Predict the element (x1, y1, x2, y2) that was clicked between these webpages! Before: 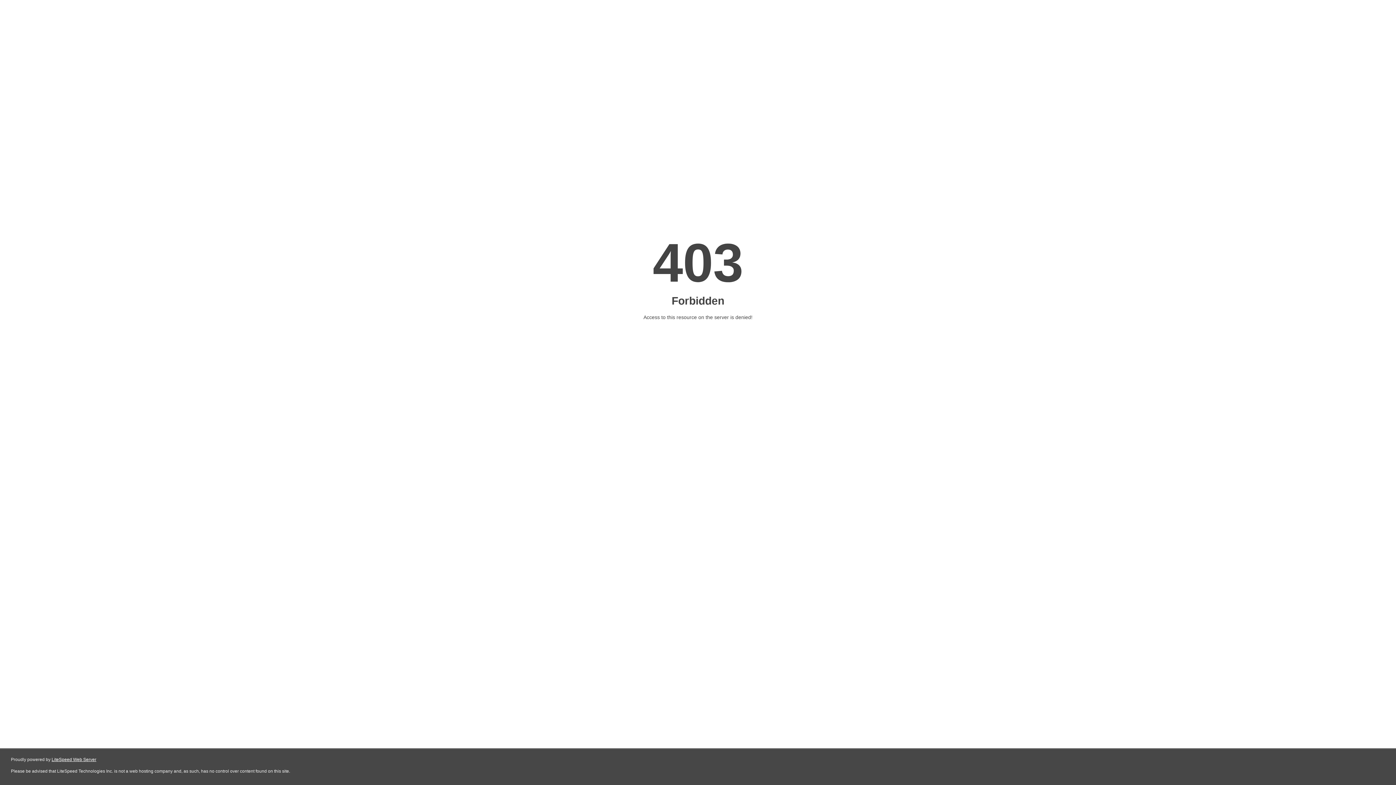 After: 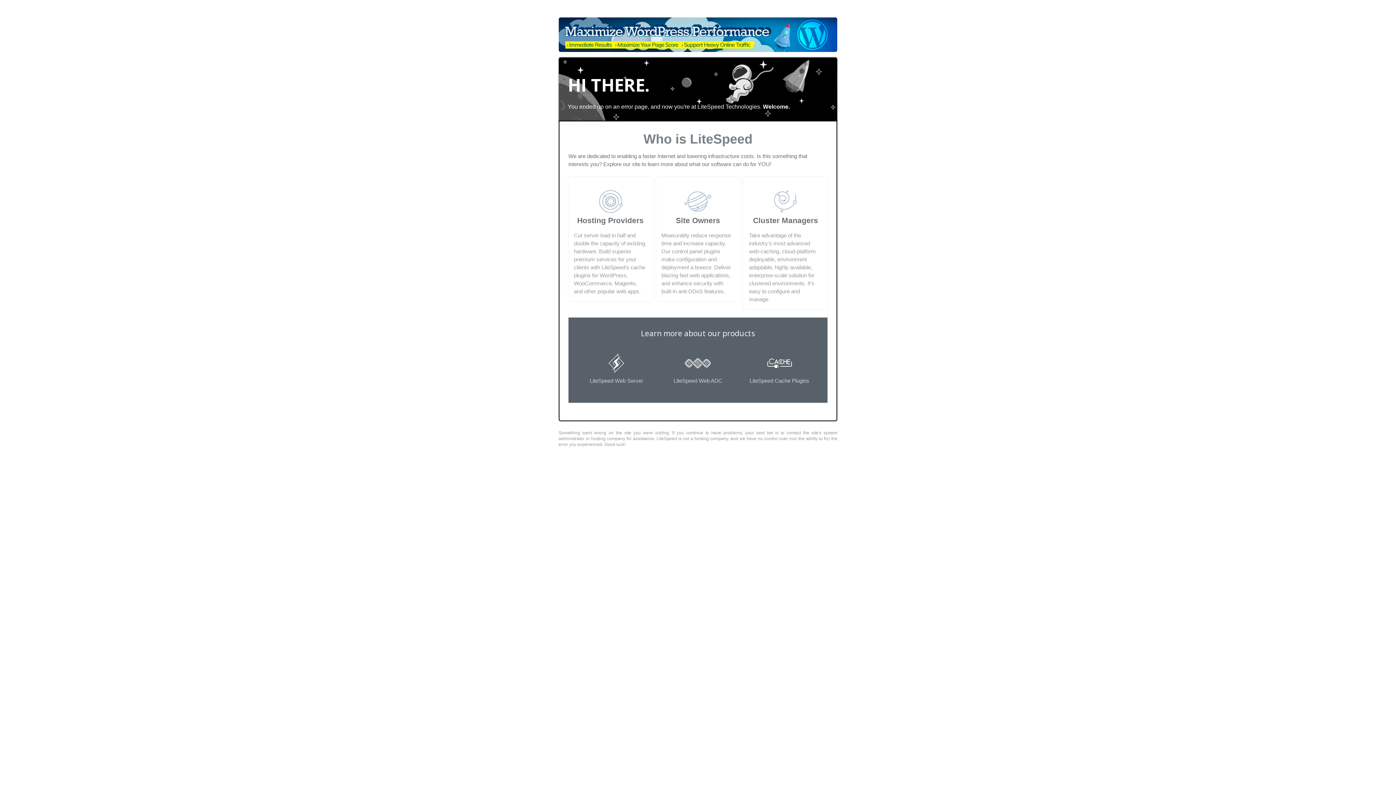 Action: label: LiteSpeed Web Server bbox: (51, 757, 96, 762)